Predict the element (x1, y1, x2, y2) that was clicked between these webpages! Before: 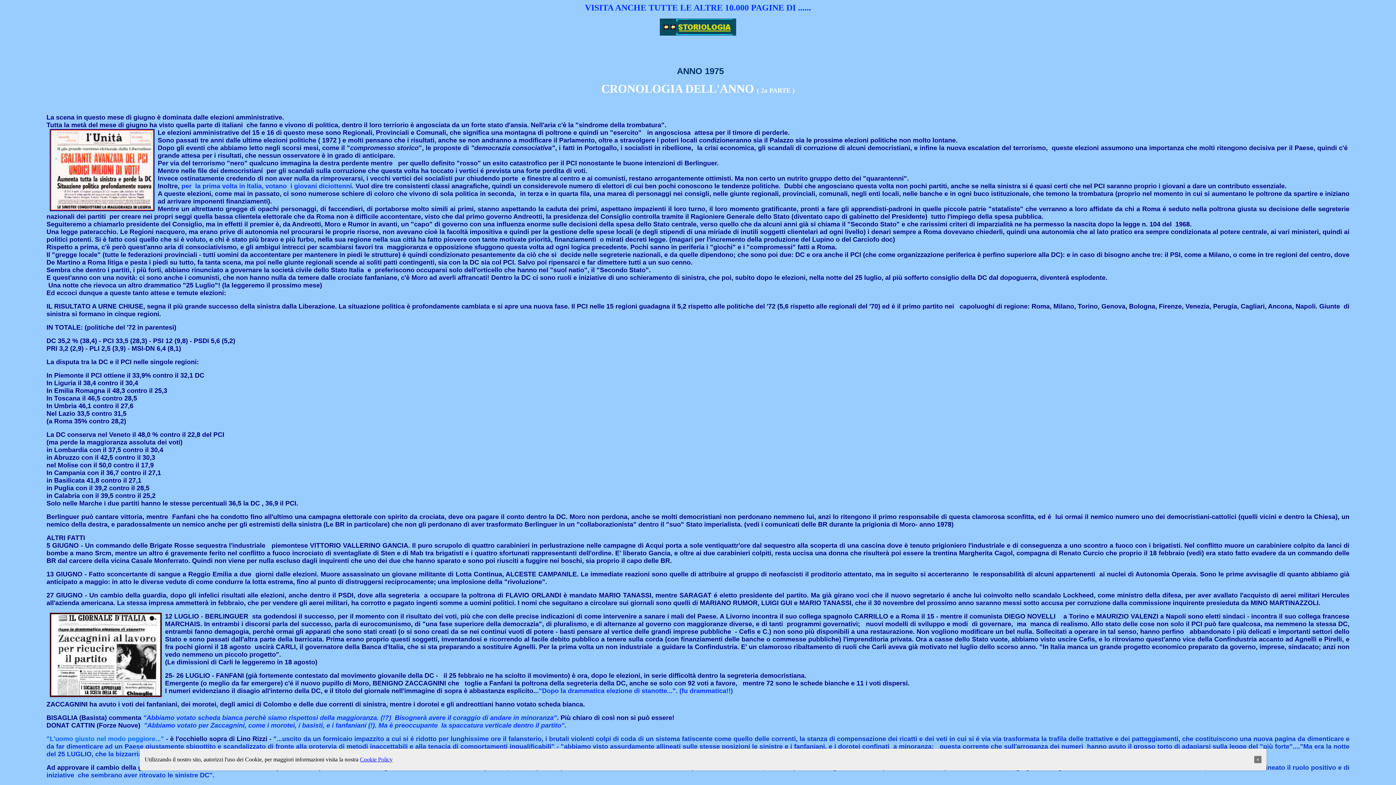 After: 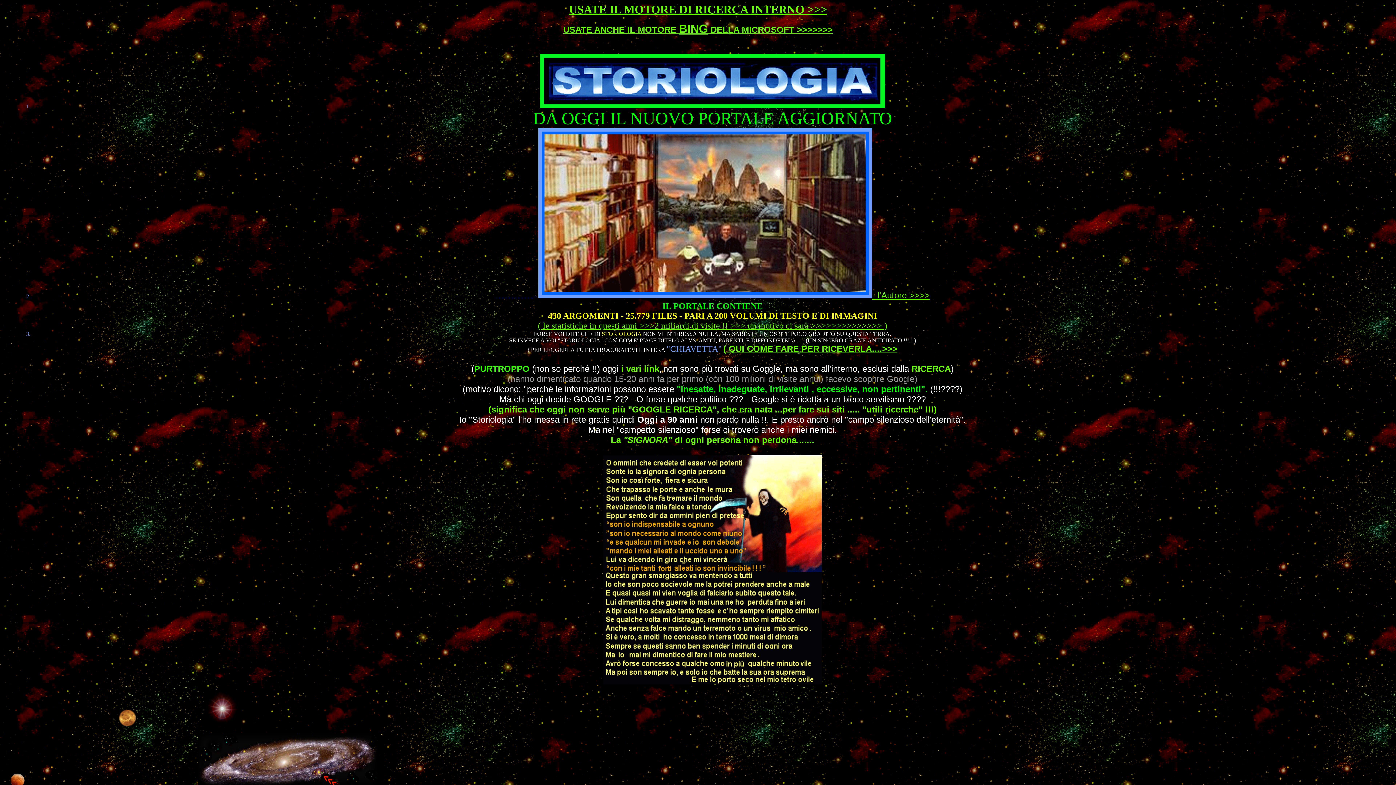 Action: bbox: (660, 30, 736, 36)